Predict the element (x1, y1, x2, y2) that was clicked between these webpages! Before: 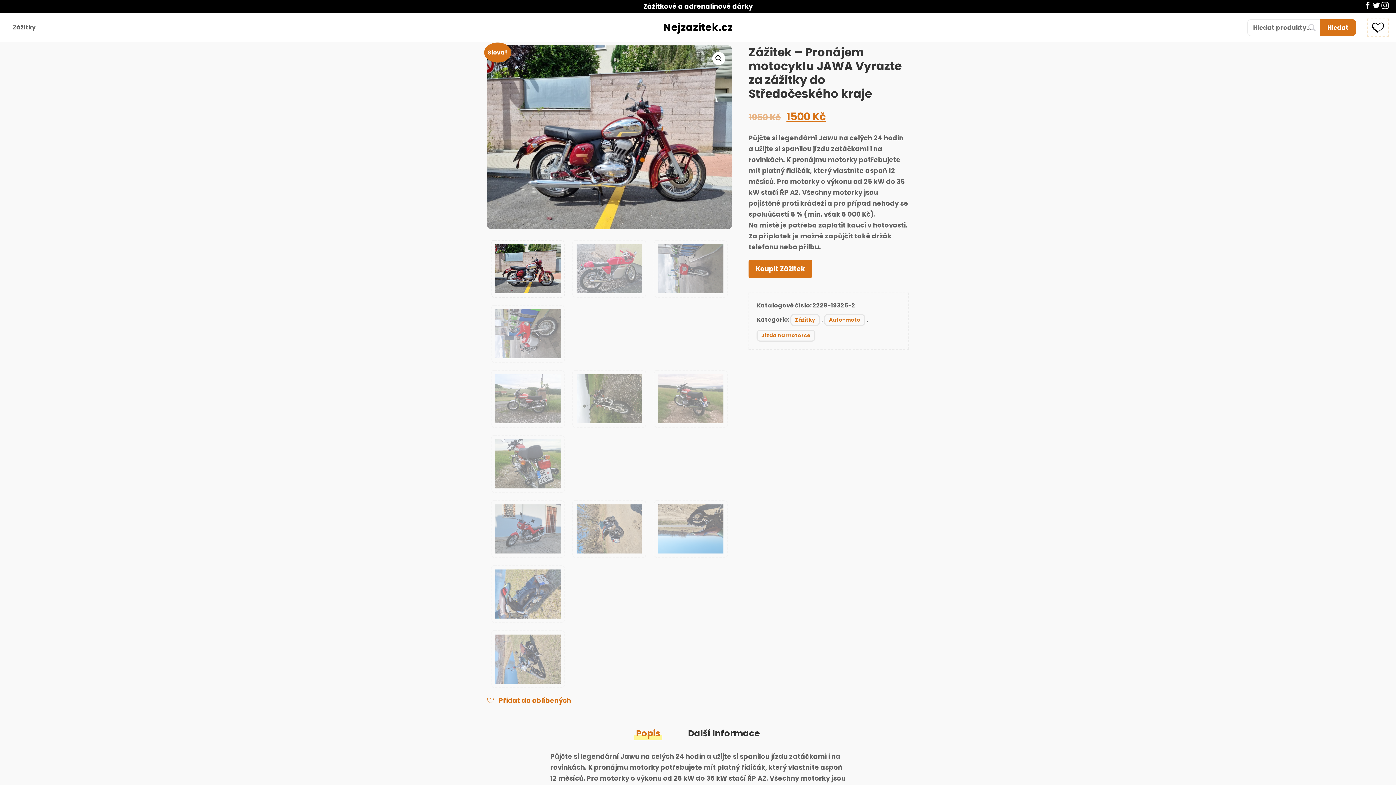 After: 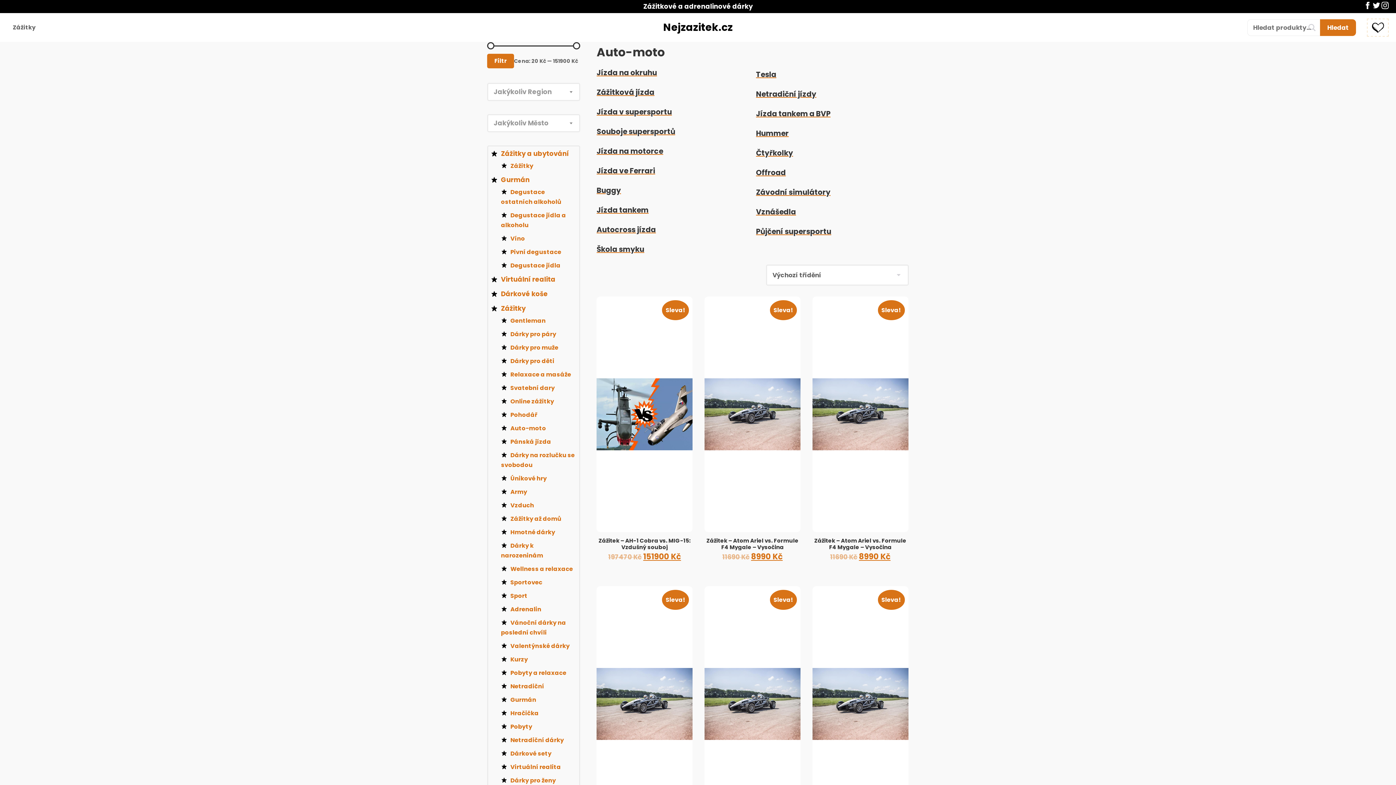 Action: bbox: (824, 314, 865, 326) label: Auto-moto